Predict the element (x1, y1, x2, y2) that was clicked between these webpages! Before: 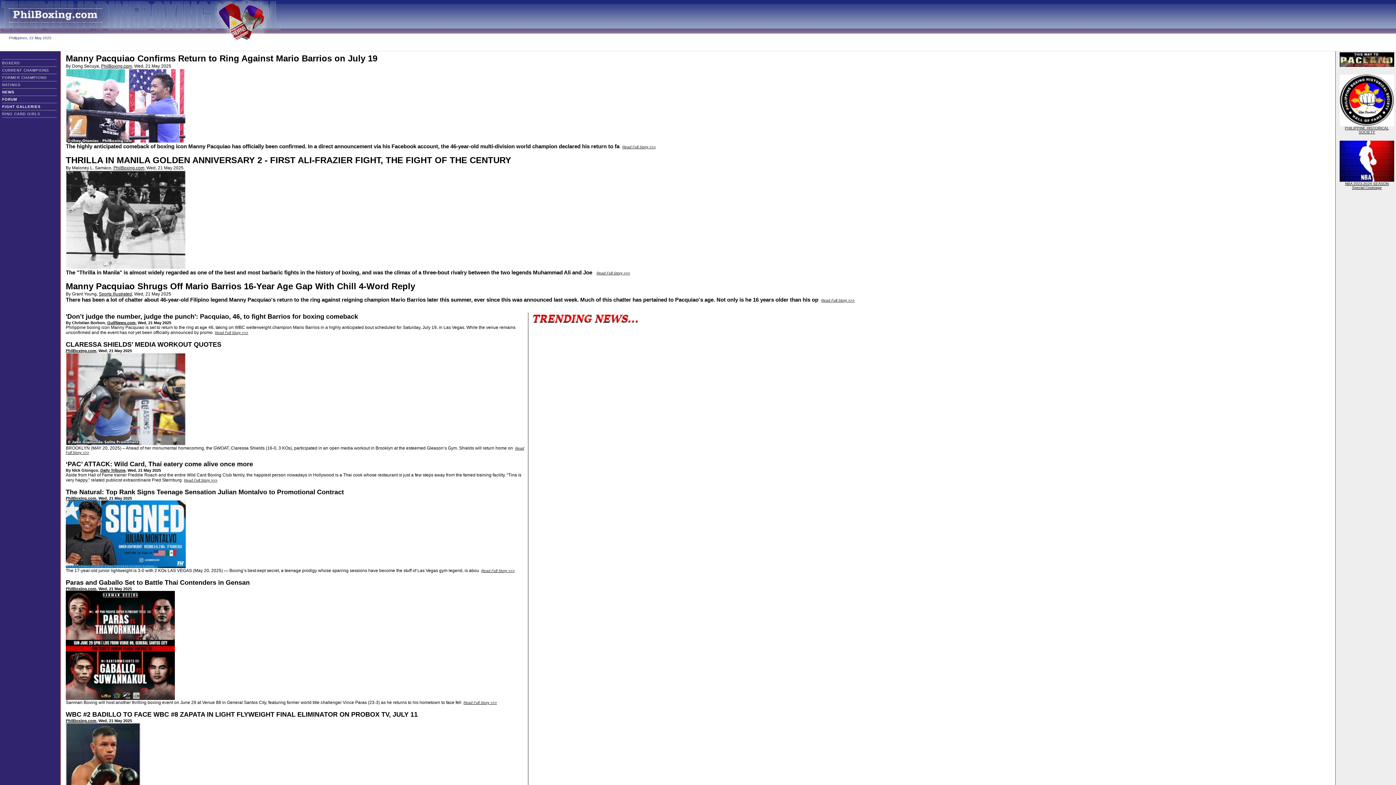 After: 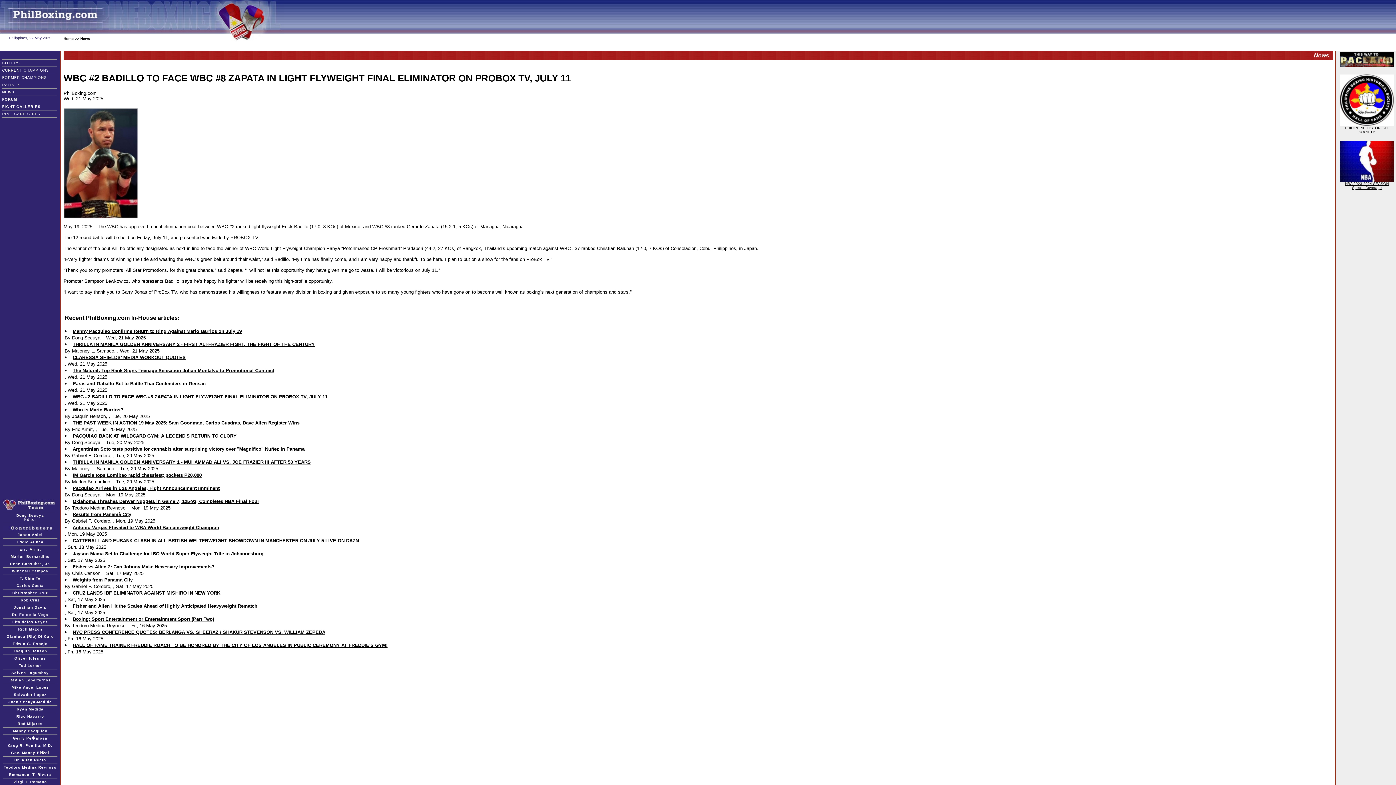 Action: bbox: (65, 711, 417, 718) label: WBC #2 BADILLO TO FACE WBC #8 ZAPATA IN LIGHT FLYWEIGHT FINAL ELIMINATOR ON PROBOX TV, JULY 11